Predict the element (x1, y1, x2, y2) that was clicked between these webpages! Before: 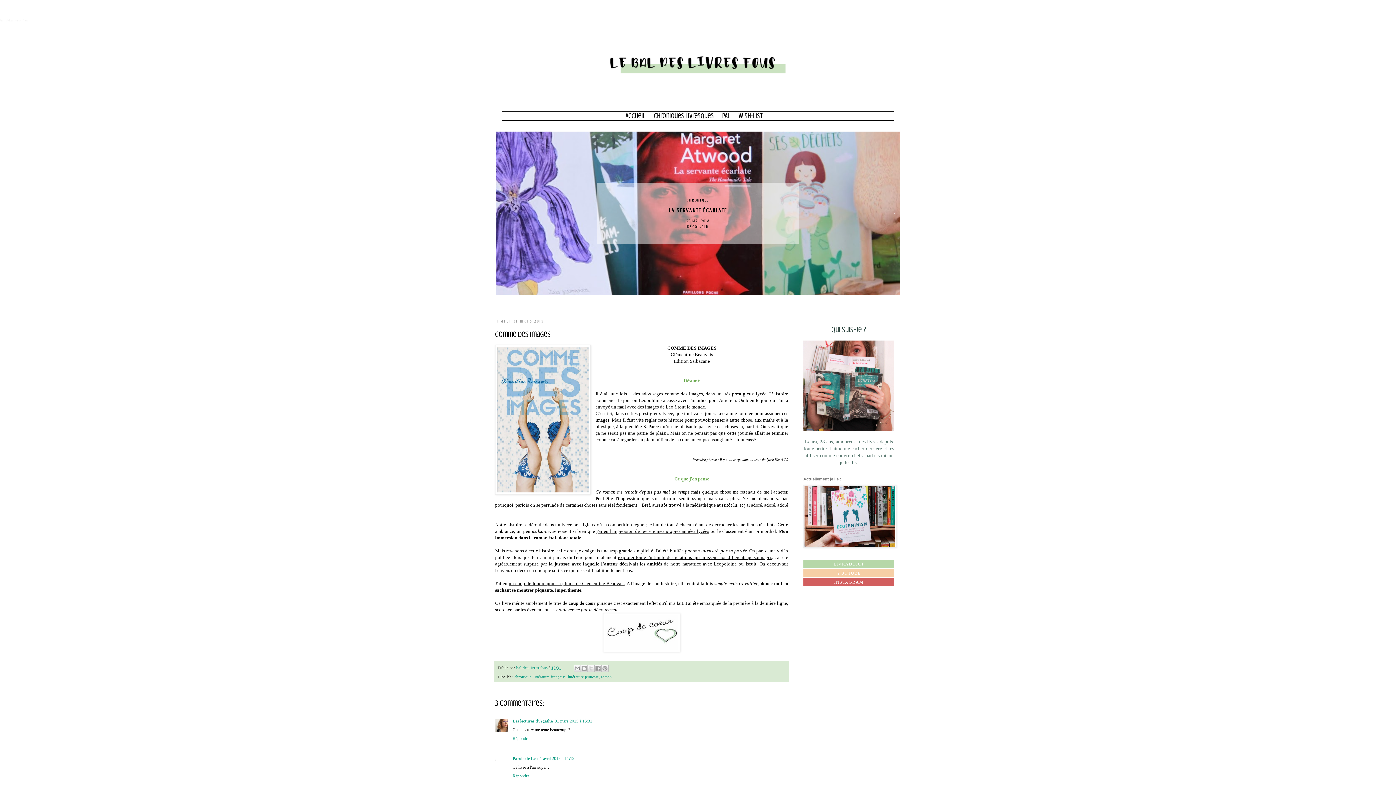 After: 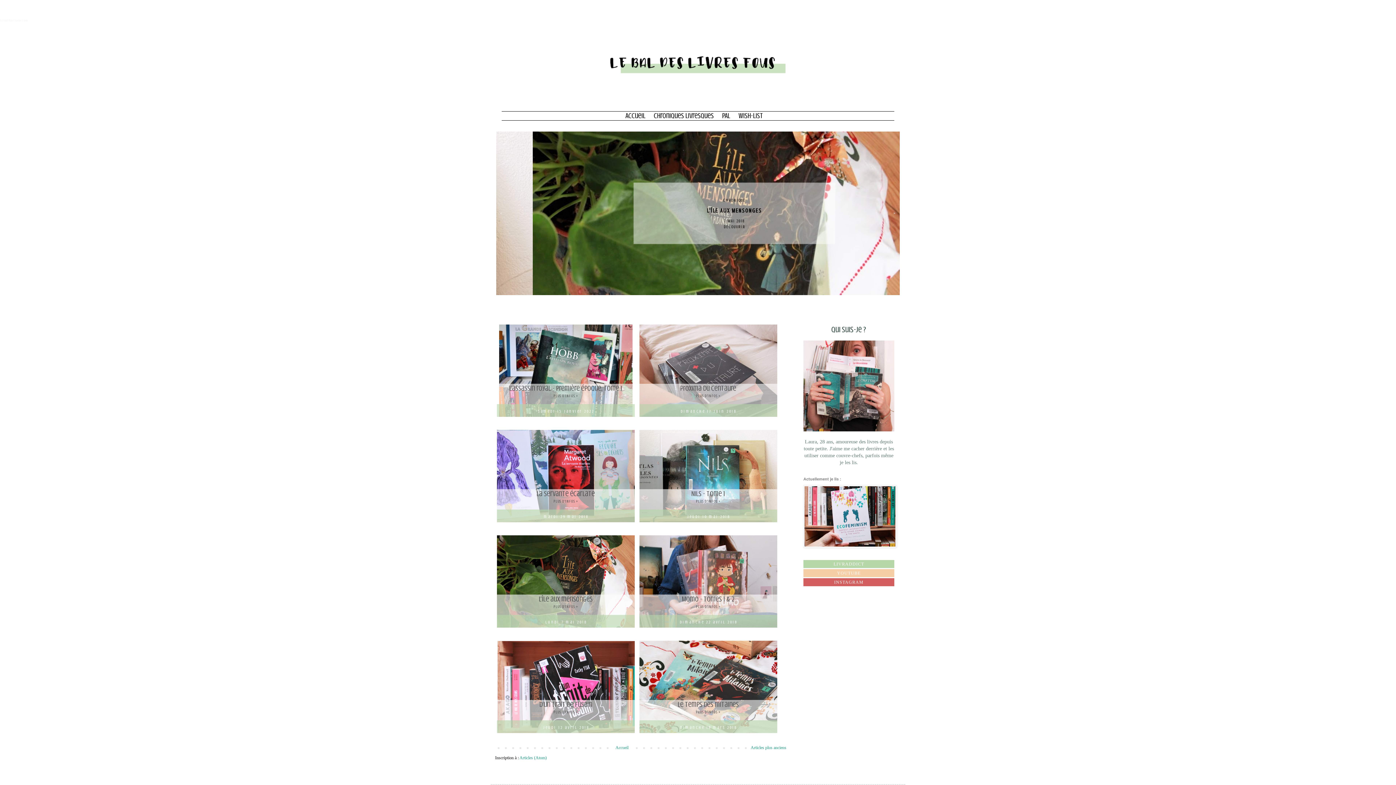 Action: label: Le Bal des Livres Fous bbox: (0, 18, 28, 22)